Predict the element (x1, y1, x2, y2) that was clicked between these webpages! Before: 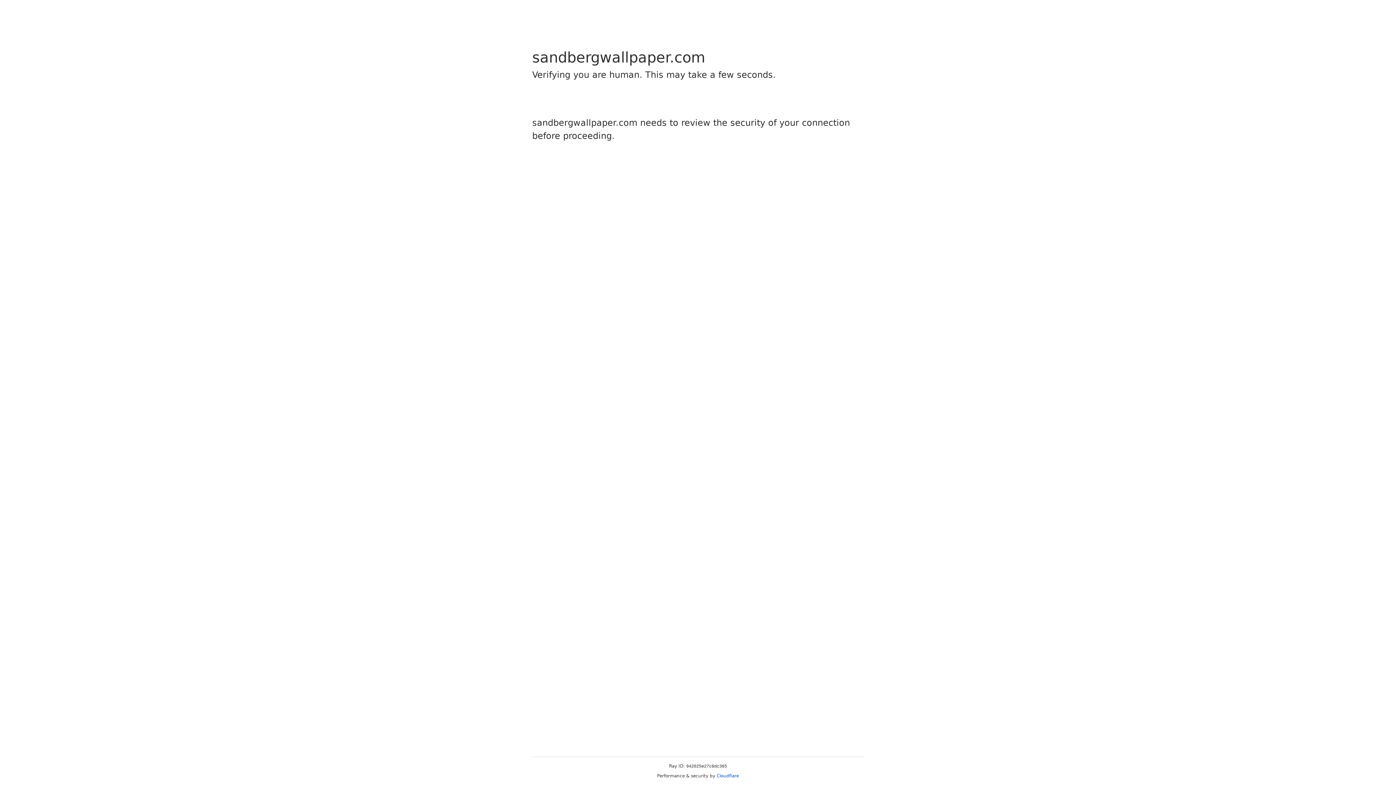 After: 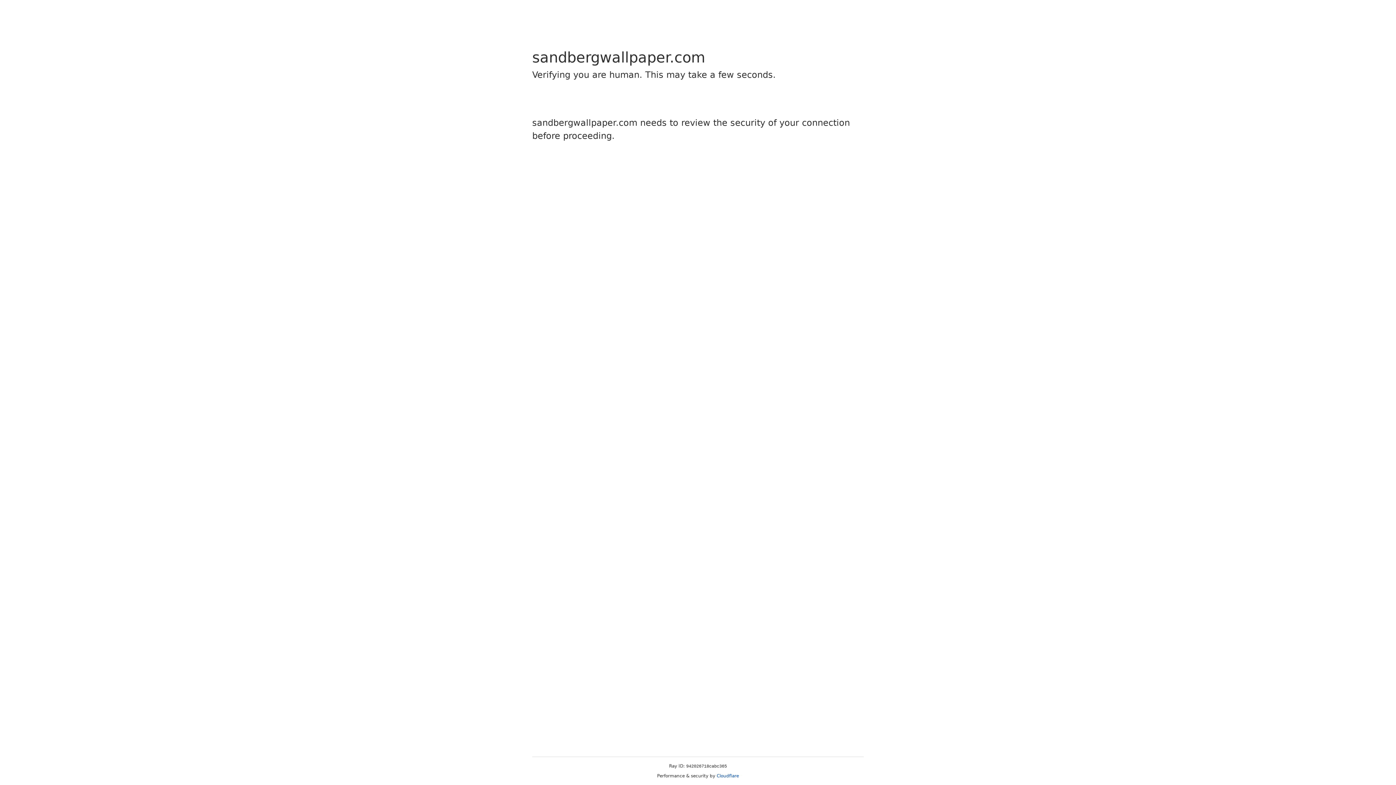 Action: label: Cloudflare bbox: (716, 773, 739, 778)